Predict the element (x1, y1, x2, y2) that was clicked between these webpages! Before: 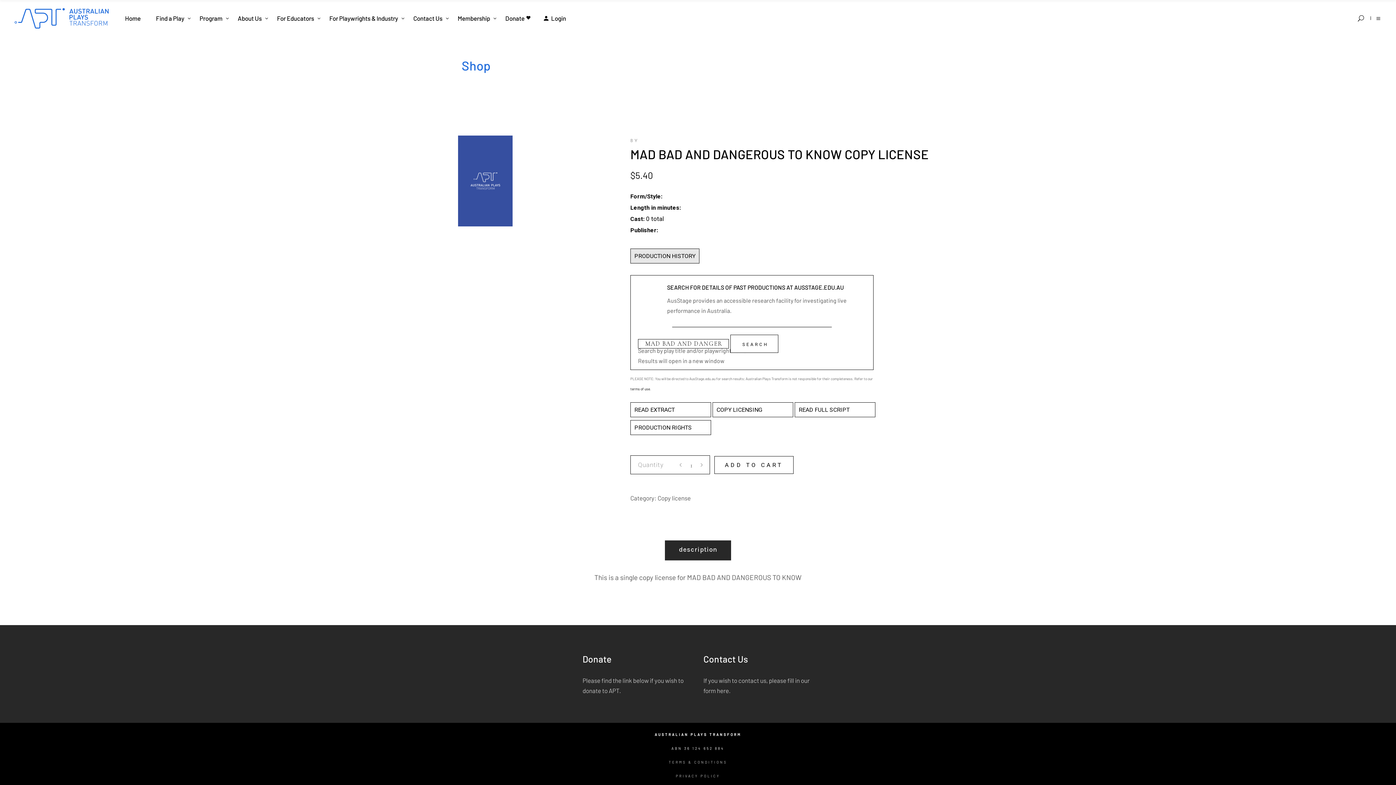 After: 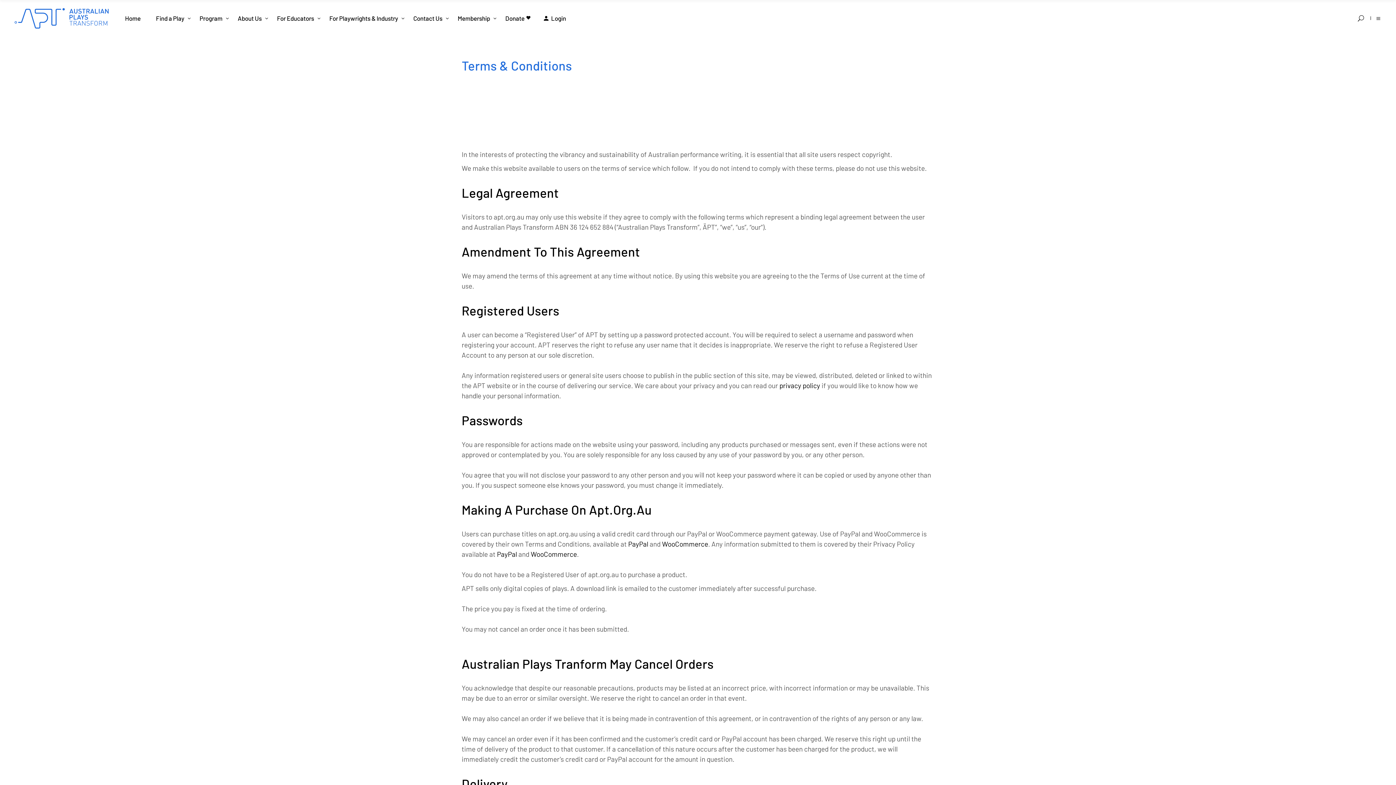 Action: label: TERMS & CONDITIONS bbox: (668, 760, 727, 764)